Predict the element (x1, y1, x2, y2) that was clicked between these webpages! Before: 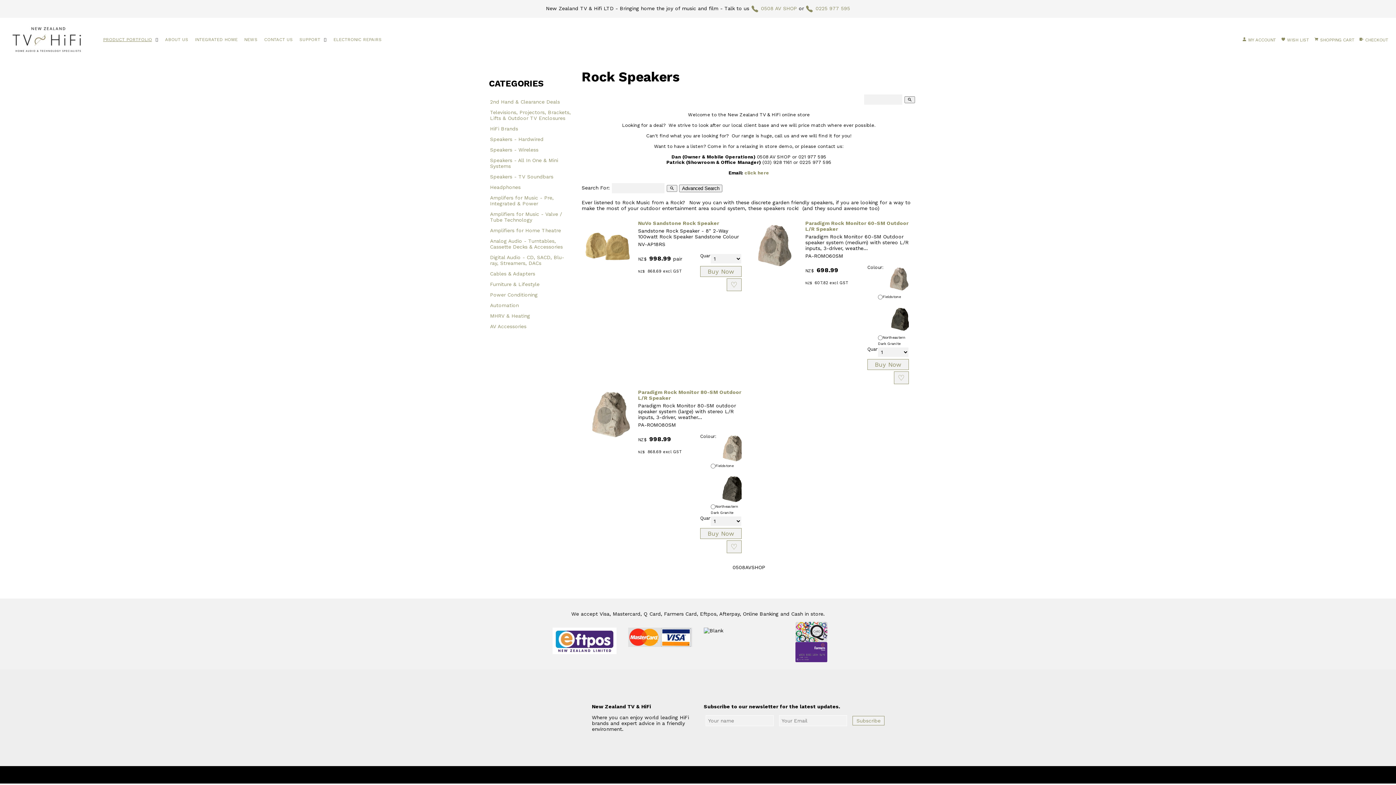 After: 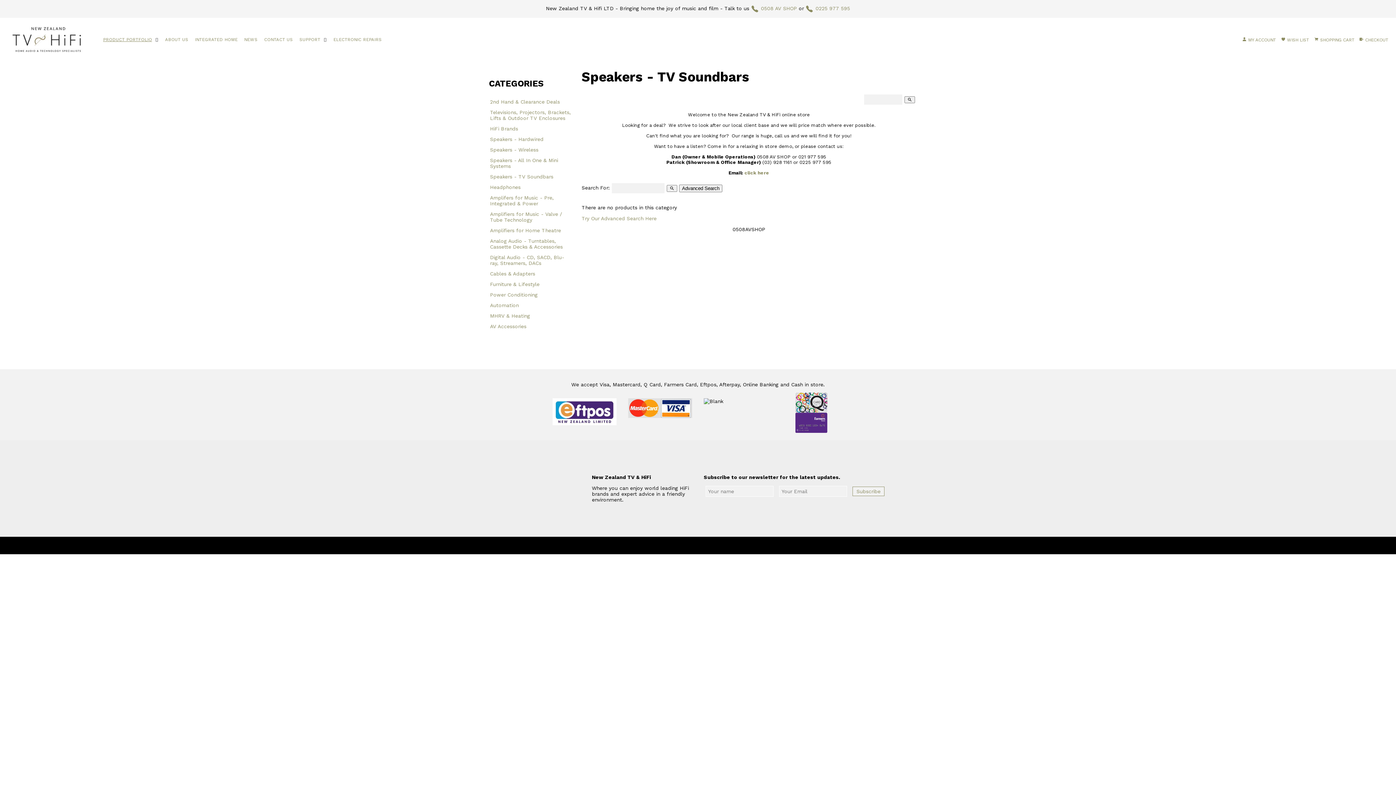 Action: label: Speakers - TV Soundbars bbox: (489, 171, 572, 181)